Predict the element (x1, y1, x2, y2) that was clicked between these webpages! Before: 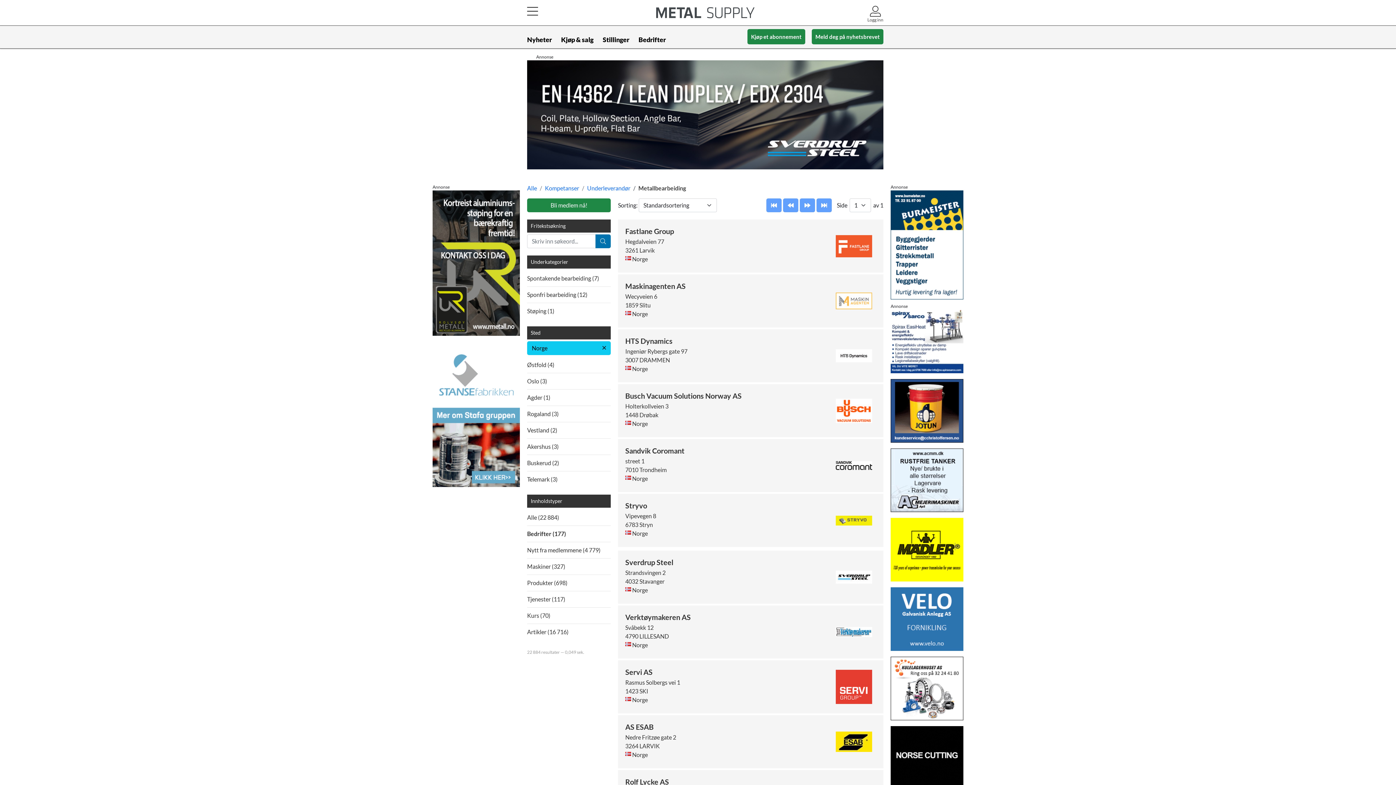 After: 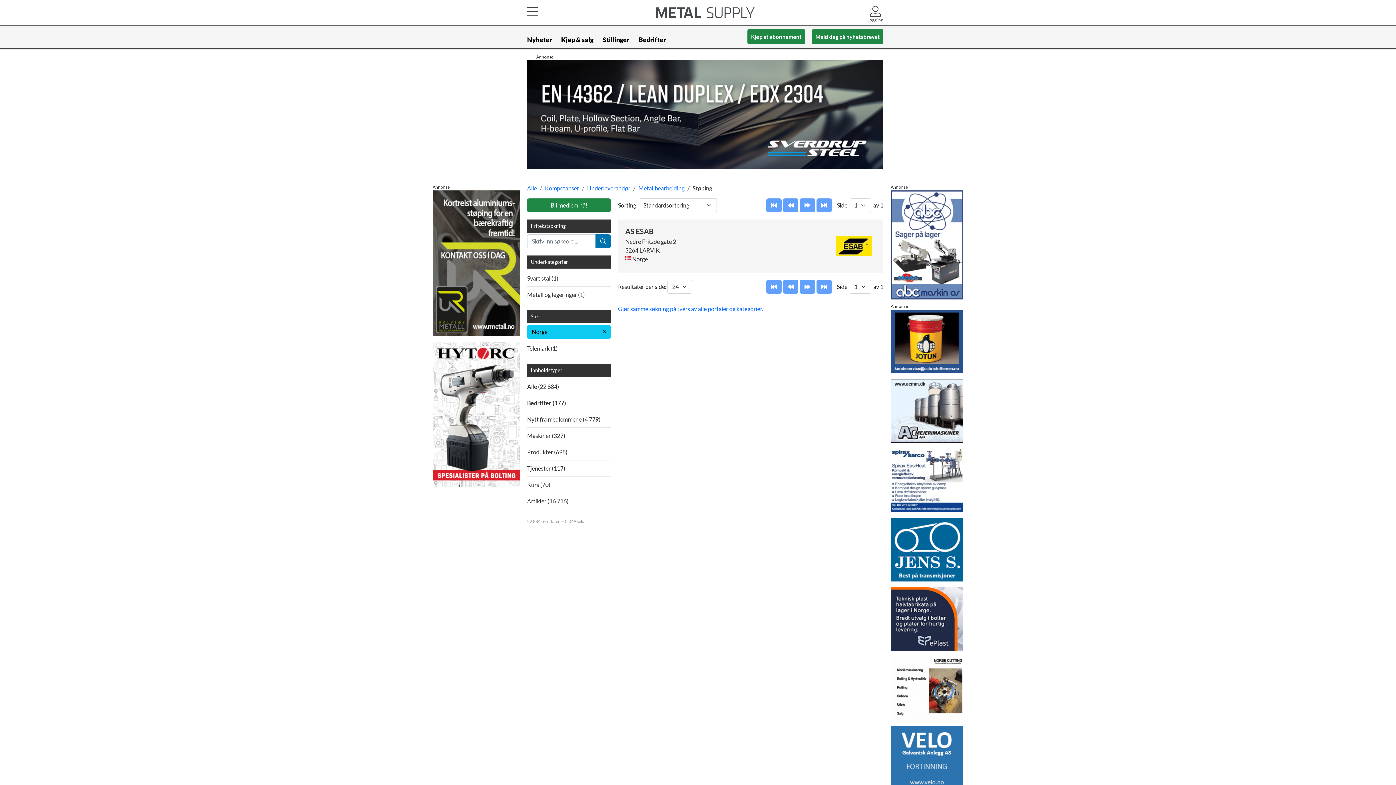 Action: label: Støping (1) bbox: (527, 303, 610, 319)